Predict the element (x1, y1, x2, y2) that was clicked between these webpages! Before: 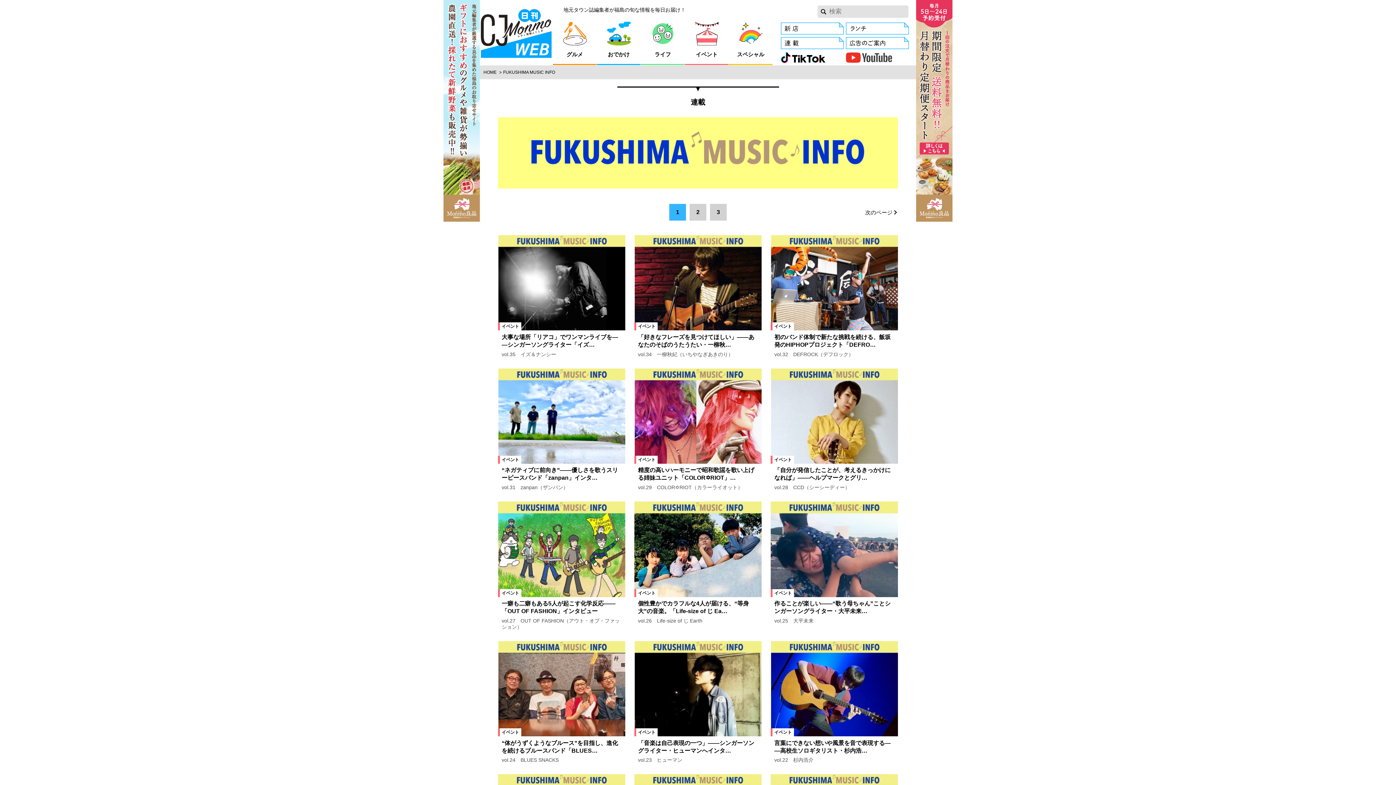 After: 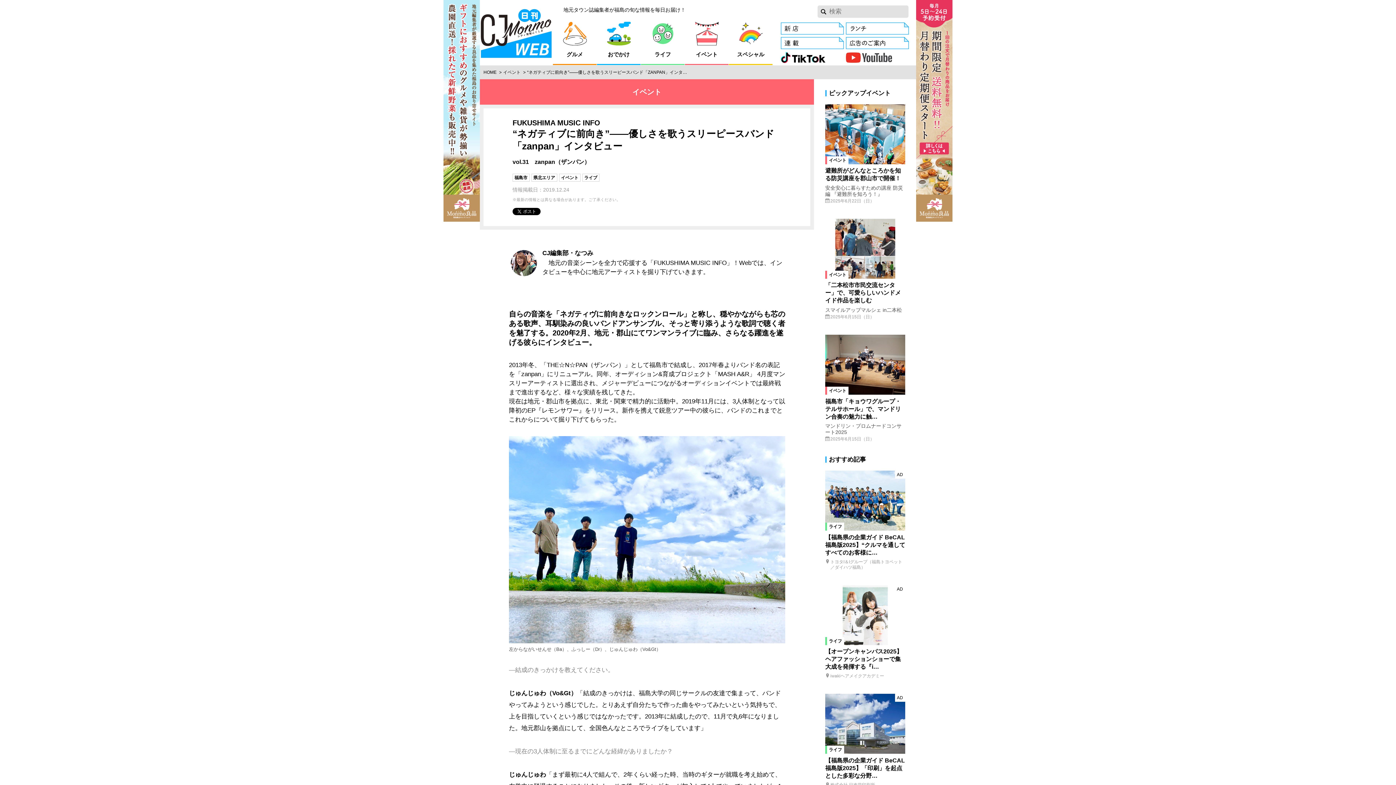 Action: bbox: (498, 368, 625, 494) label: イベント

“ネガティブに前向き”――優しさを歌うスリーピースバンド「zanpan」インタ…

vol.31　zanpan（ザンパン）